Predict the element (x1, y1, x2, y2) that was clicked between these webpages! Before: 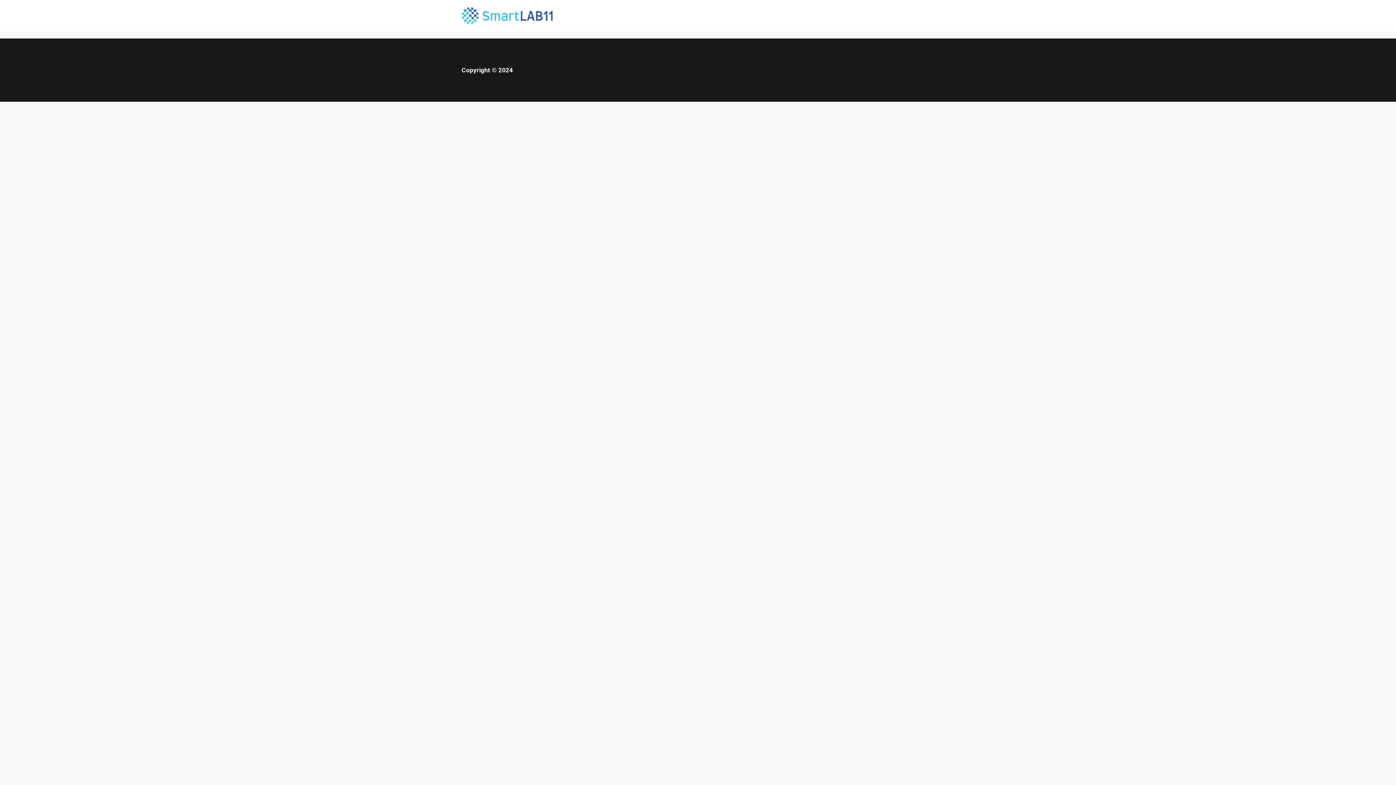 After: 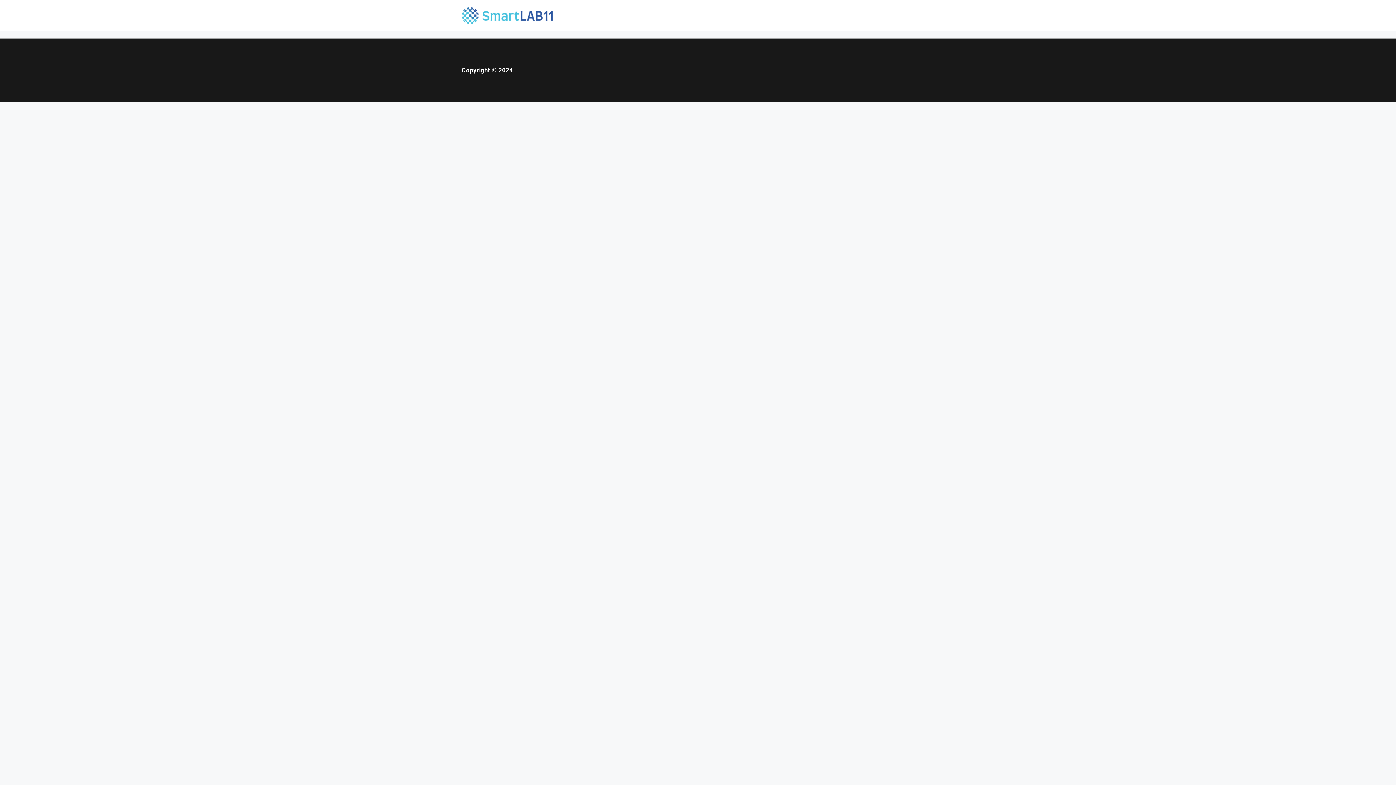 Action: bbox: (461, 11, 552, 18)